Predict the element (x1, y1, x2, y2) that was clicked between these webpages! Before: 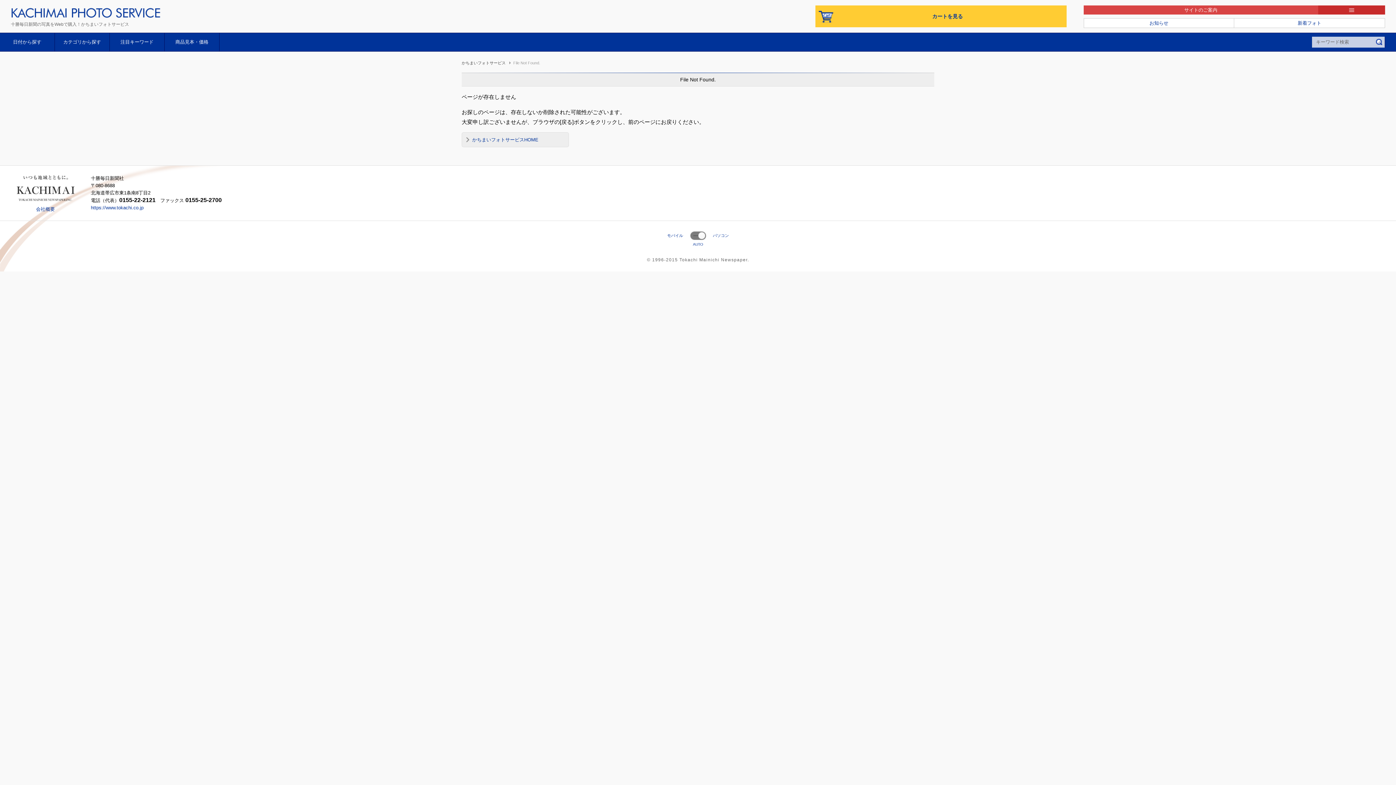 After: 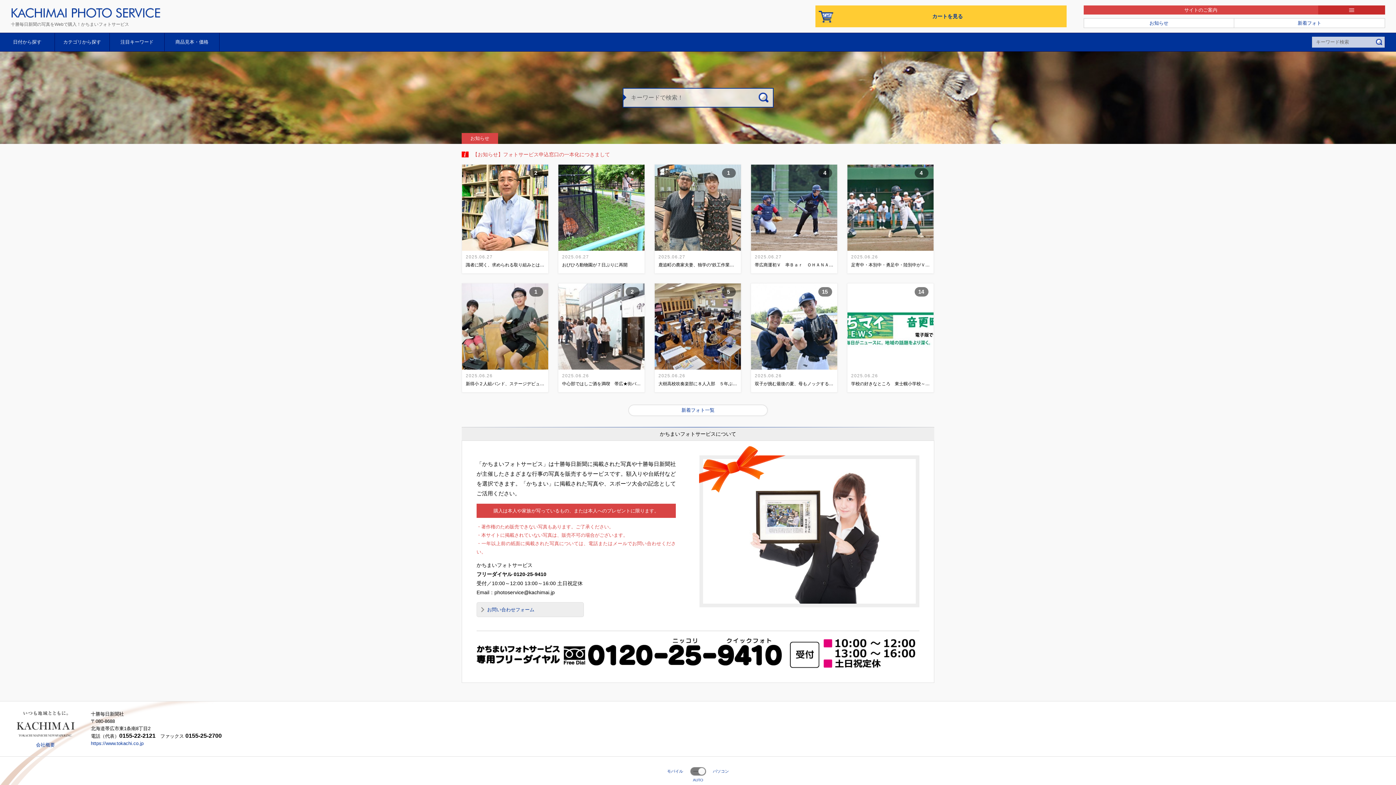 Action: bbox: (461, 132, 569, 147) label: かちまいフォトサービスHOME